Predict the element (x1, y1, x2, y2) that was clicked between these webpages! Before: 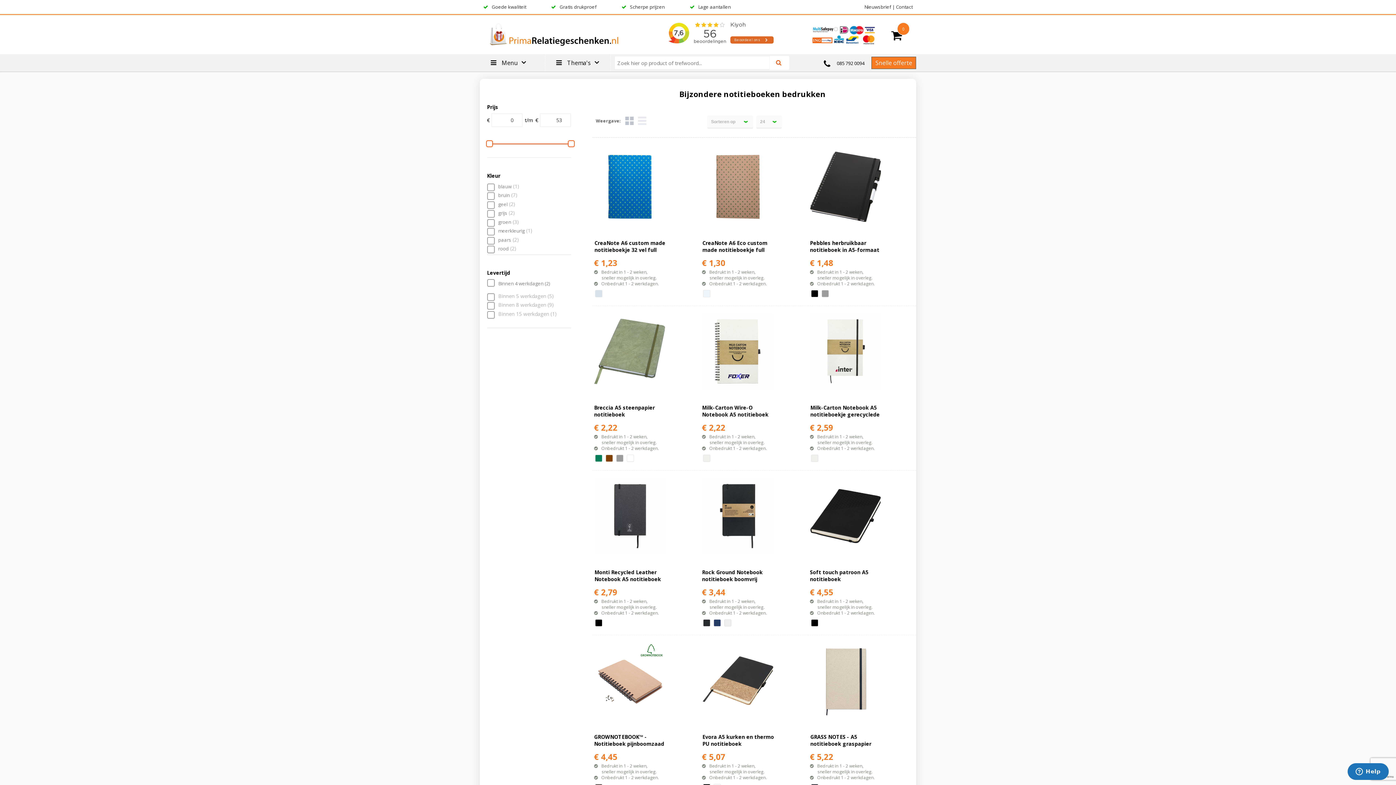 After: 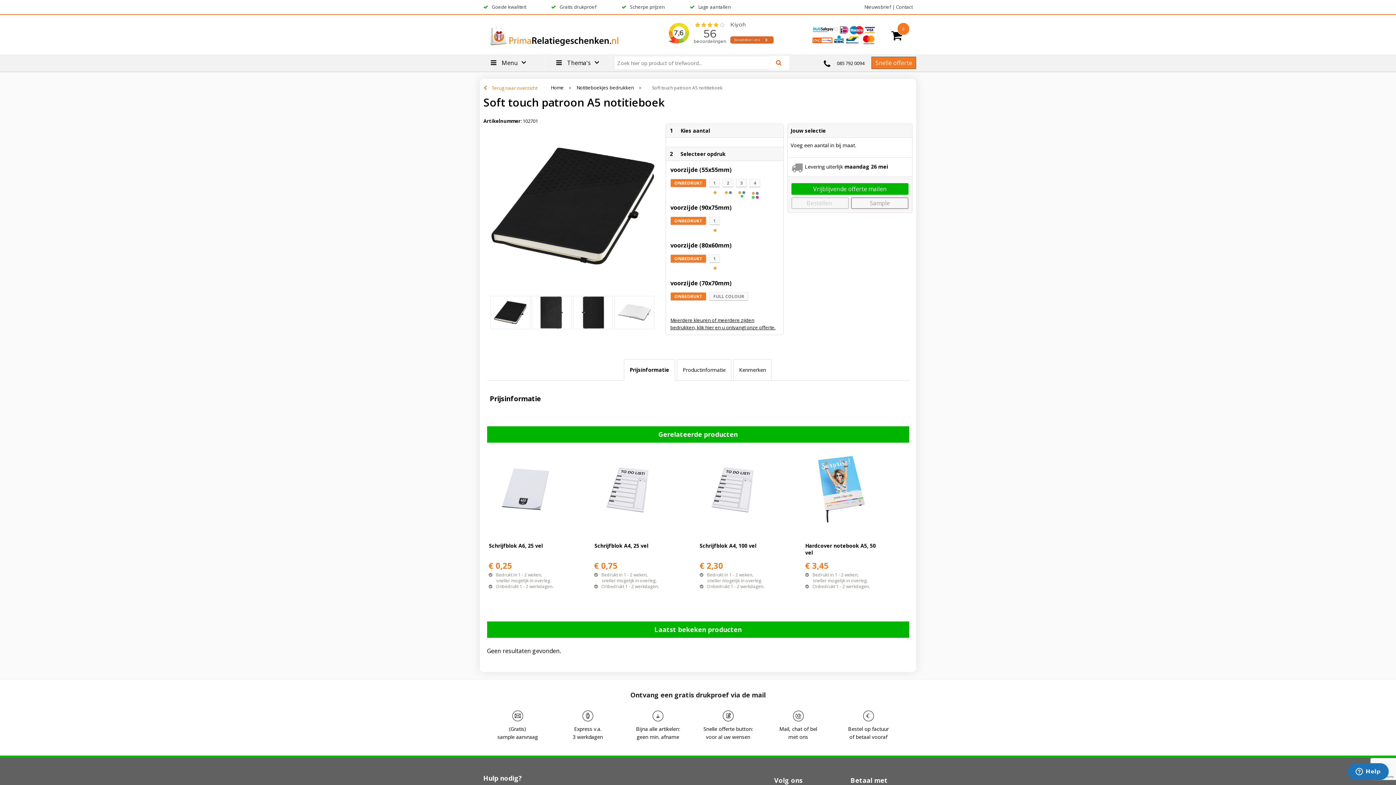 Action: label: Soft touch patroon A5 notitieboek bbox: (810, 569, 914, 583)